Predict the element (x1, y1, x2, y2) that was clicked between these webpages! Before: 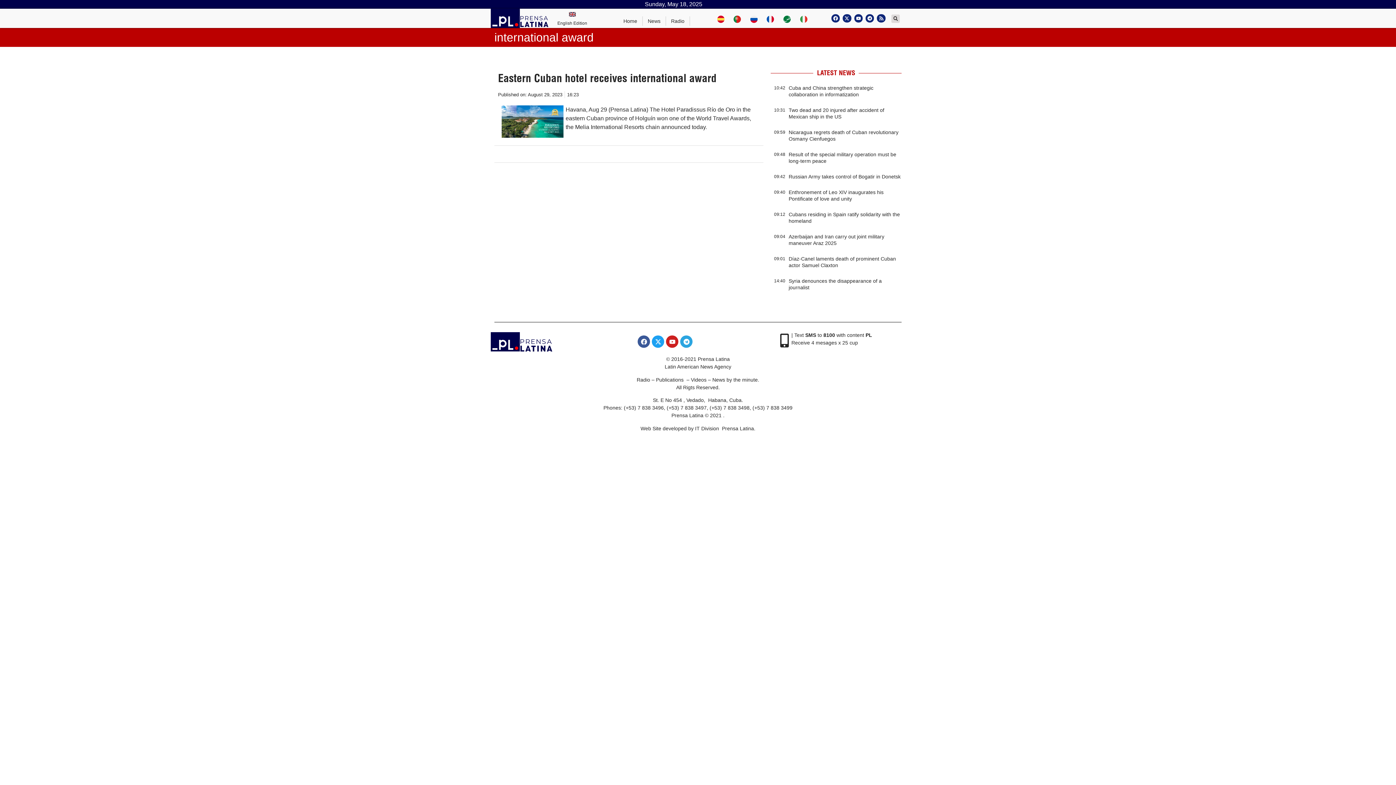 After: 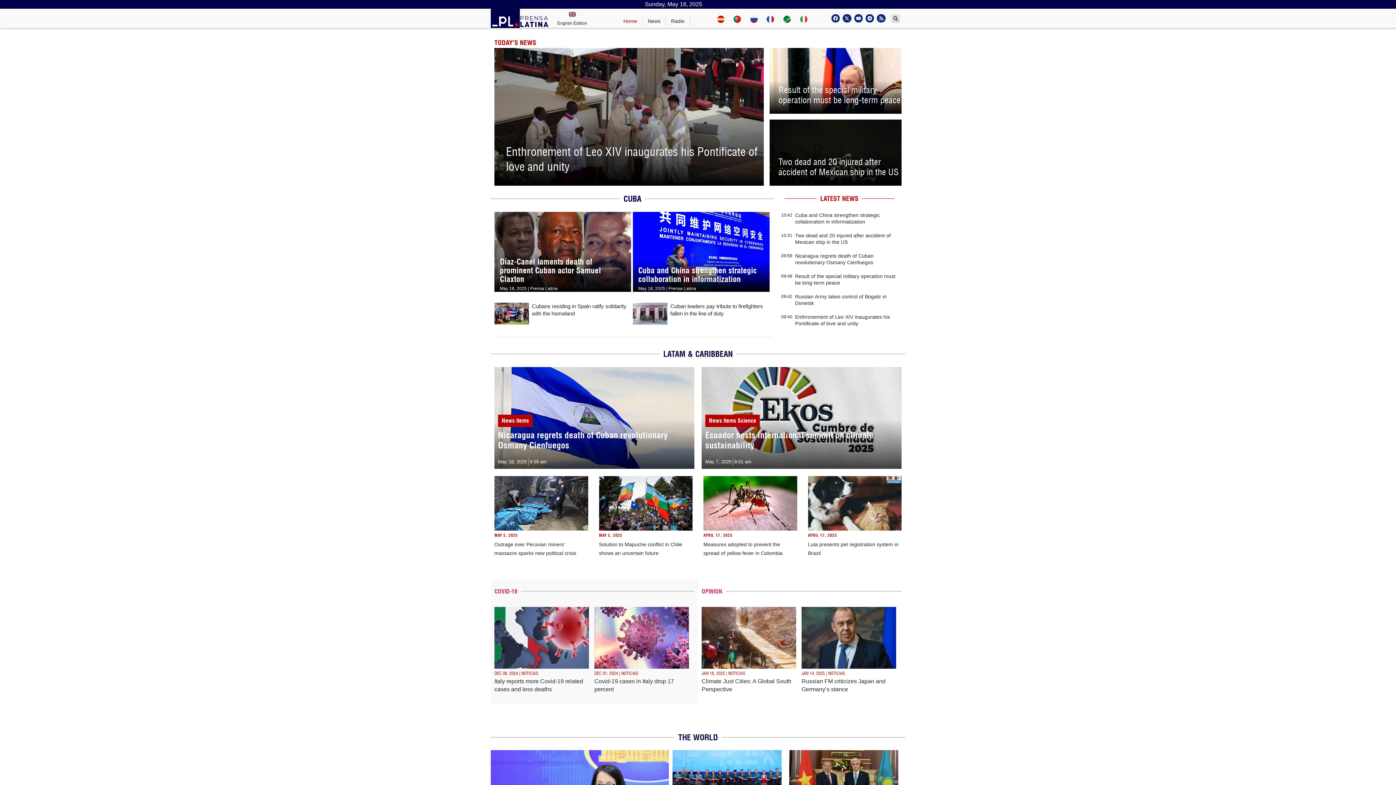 Action: bbox: (490, 332, 519, 351)